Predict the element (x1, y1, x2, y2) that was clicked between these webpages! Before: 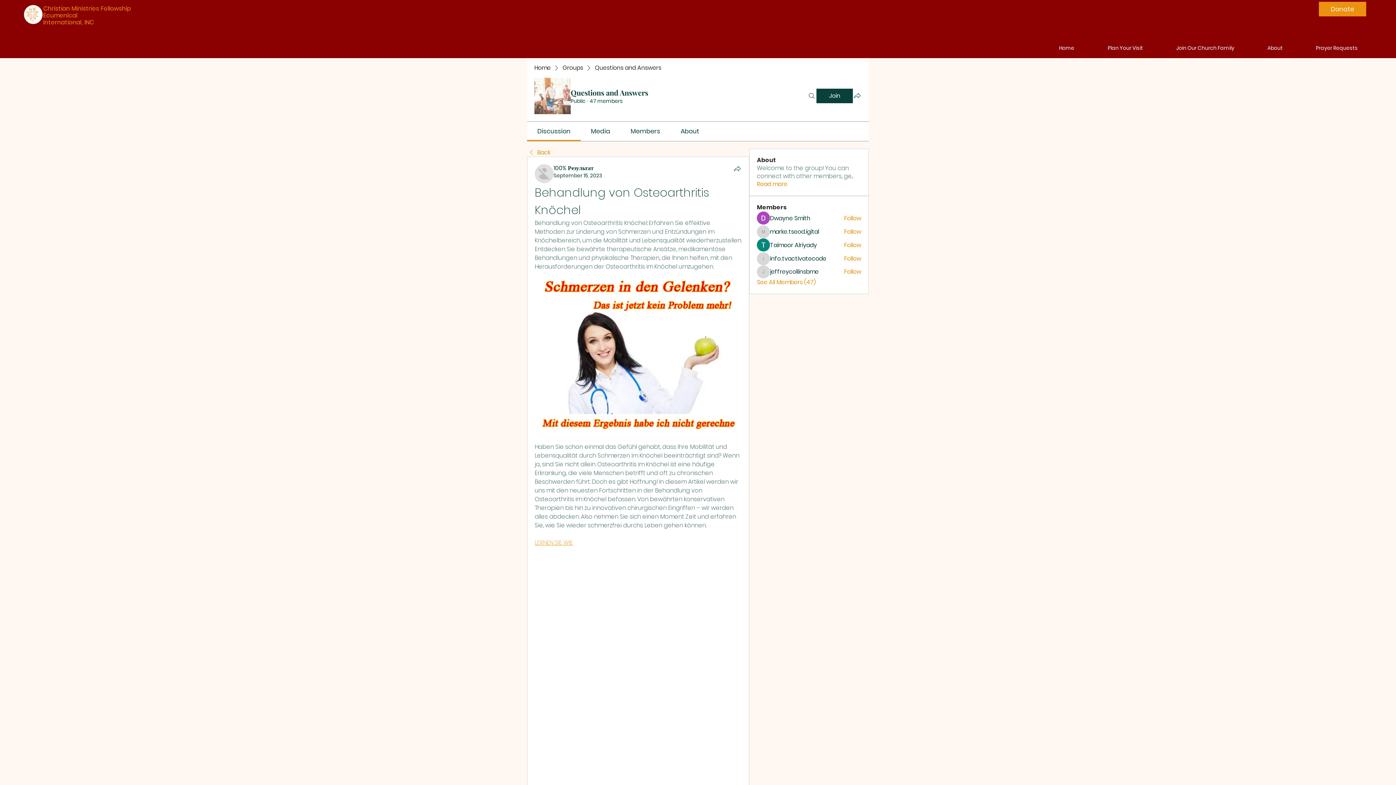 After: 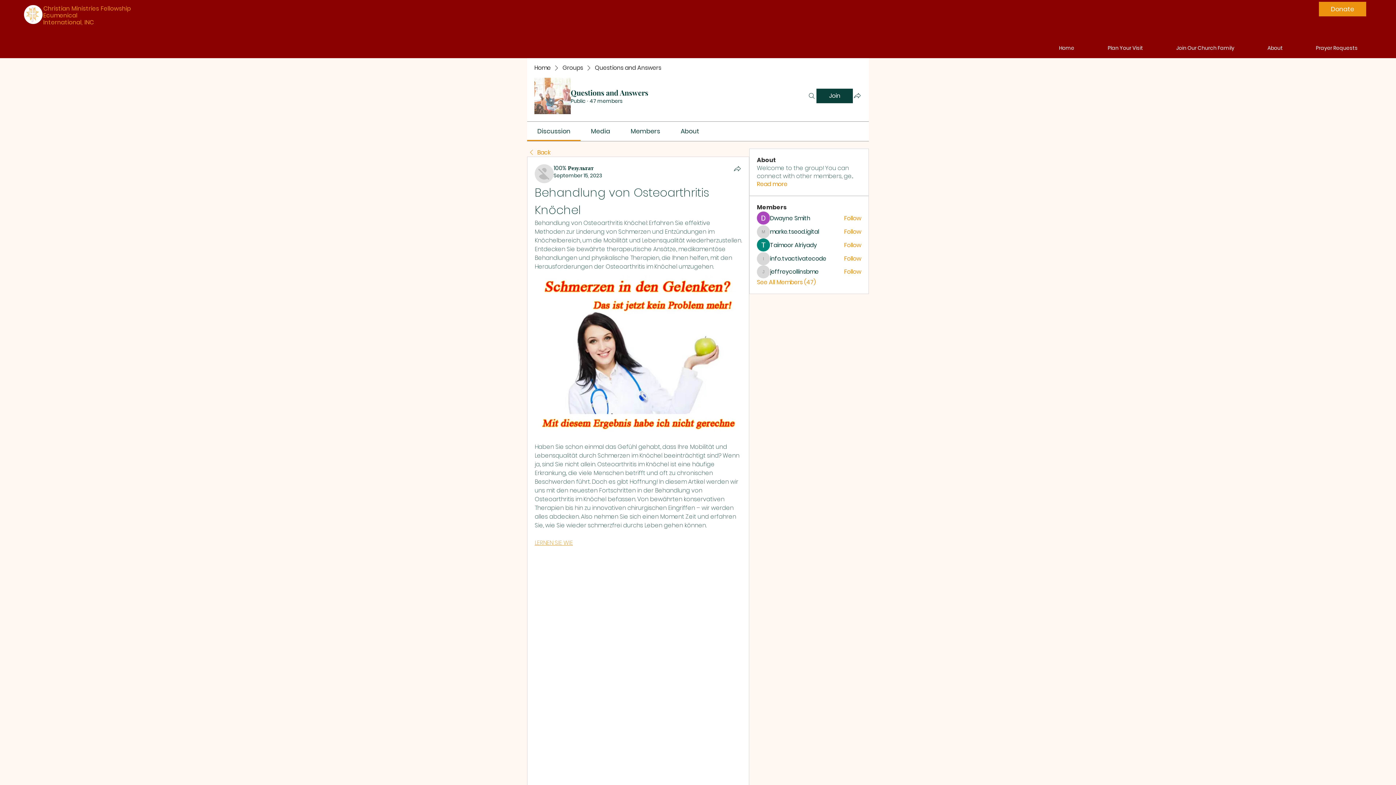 Action: label: LERNEN SIE WIE bbox: (534, 539, 573, 547)